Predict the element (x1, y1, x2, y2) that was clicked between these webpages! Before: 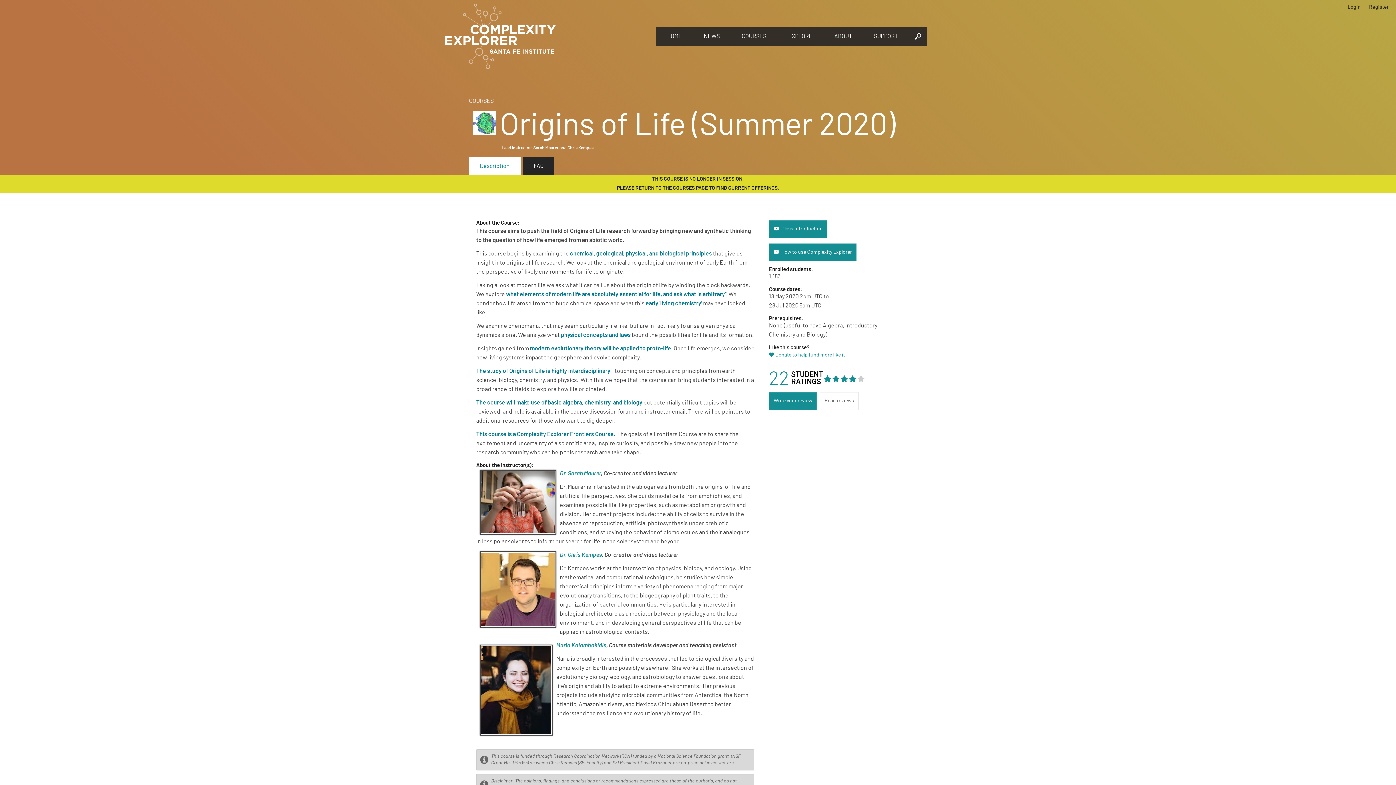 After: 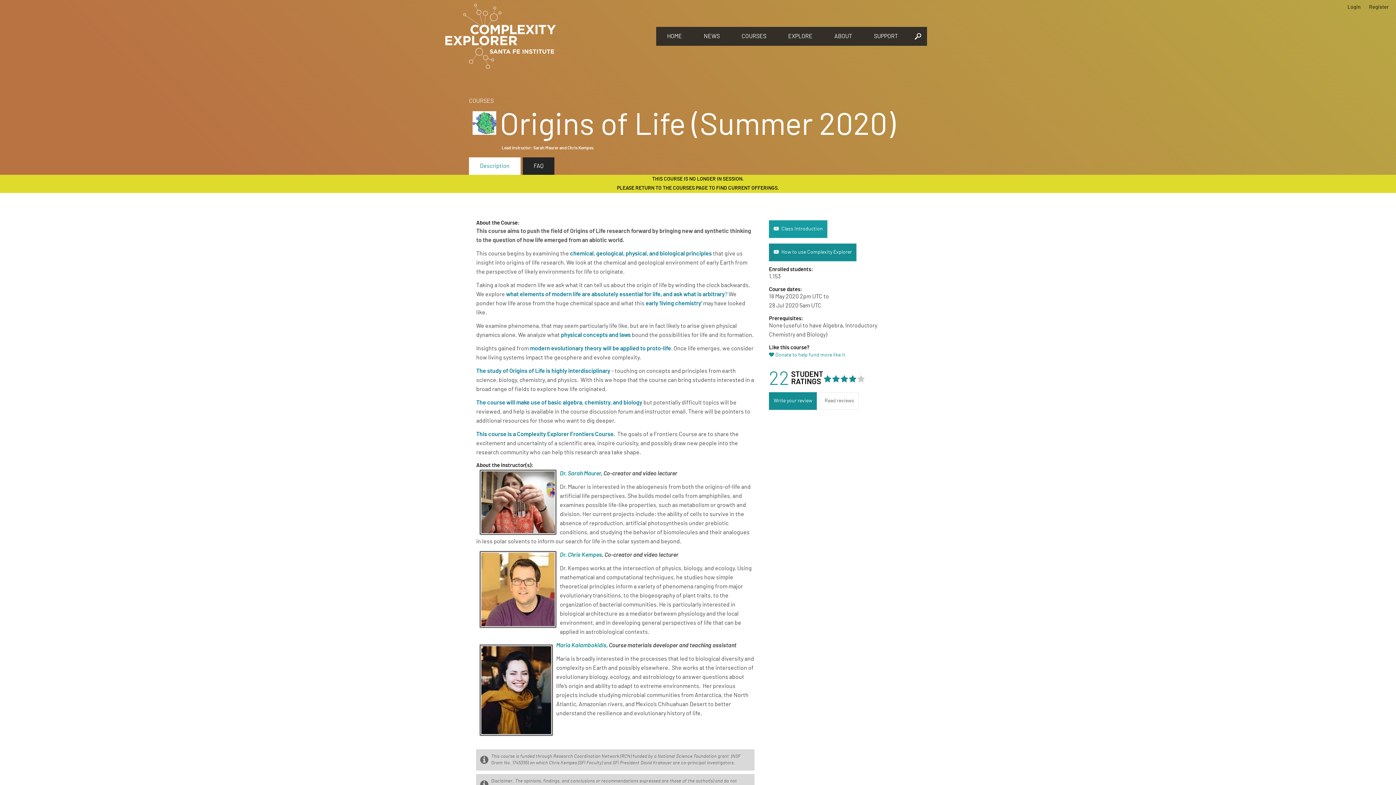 Action: label: Class Introduction bbox: (769, 220, 827, 238)